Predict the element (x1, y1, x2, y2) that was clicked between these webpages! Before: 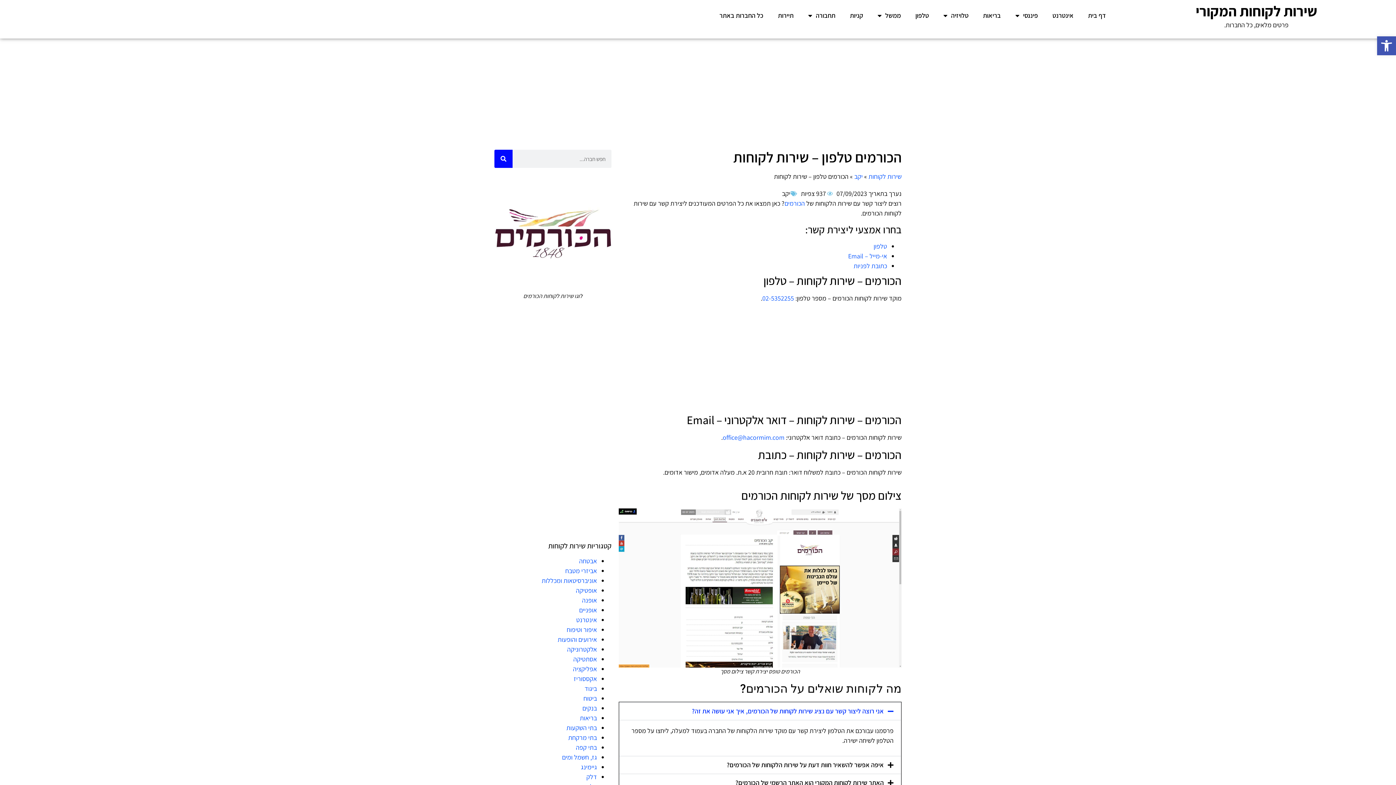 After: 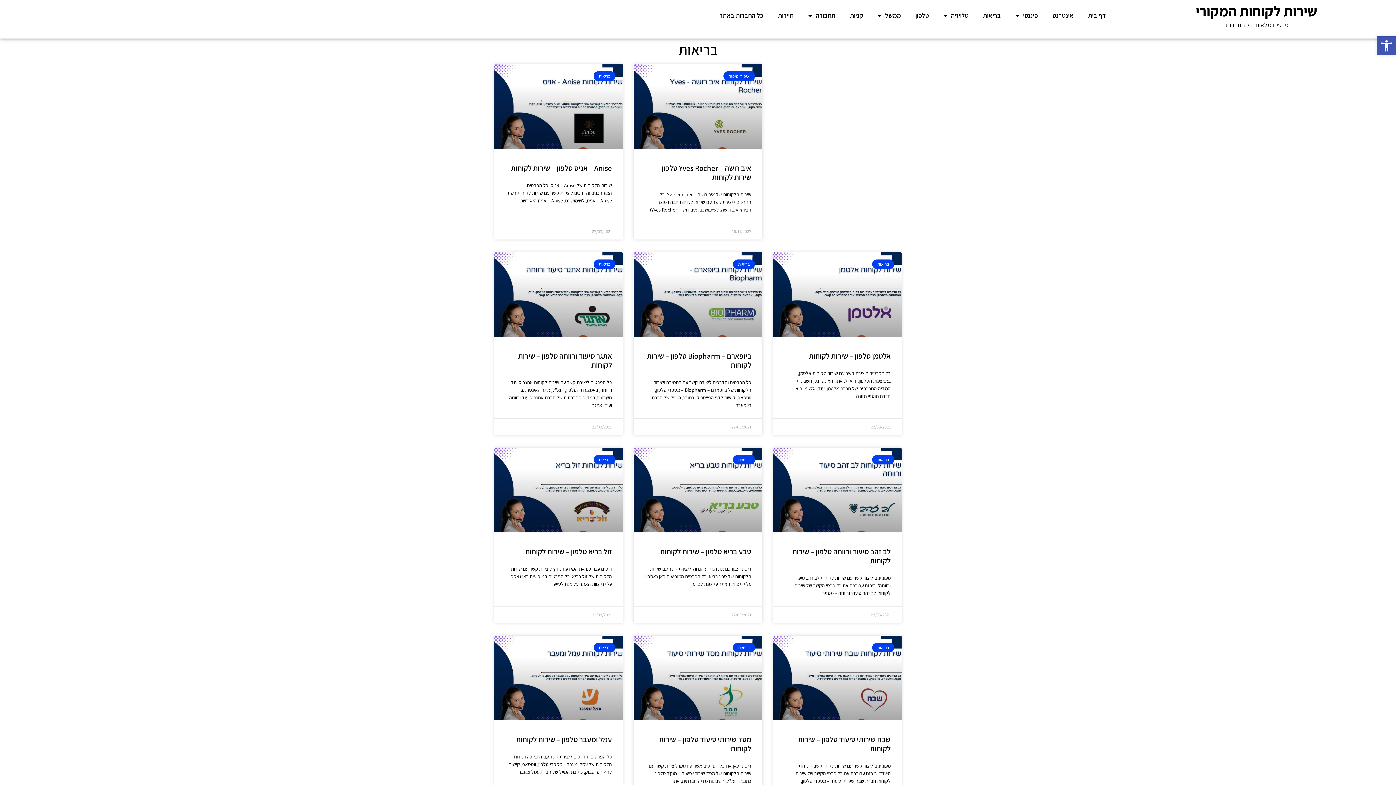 Action: label: בריאות bbox: (580, 714, 597, 722)